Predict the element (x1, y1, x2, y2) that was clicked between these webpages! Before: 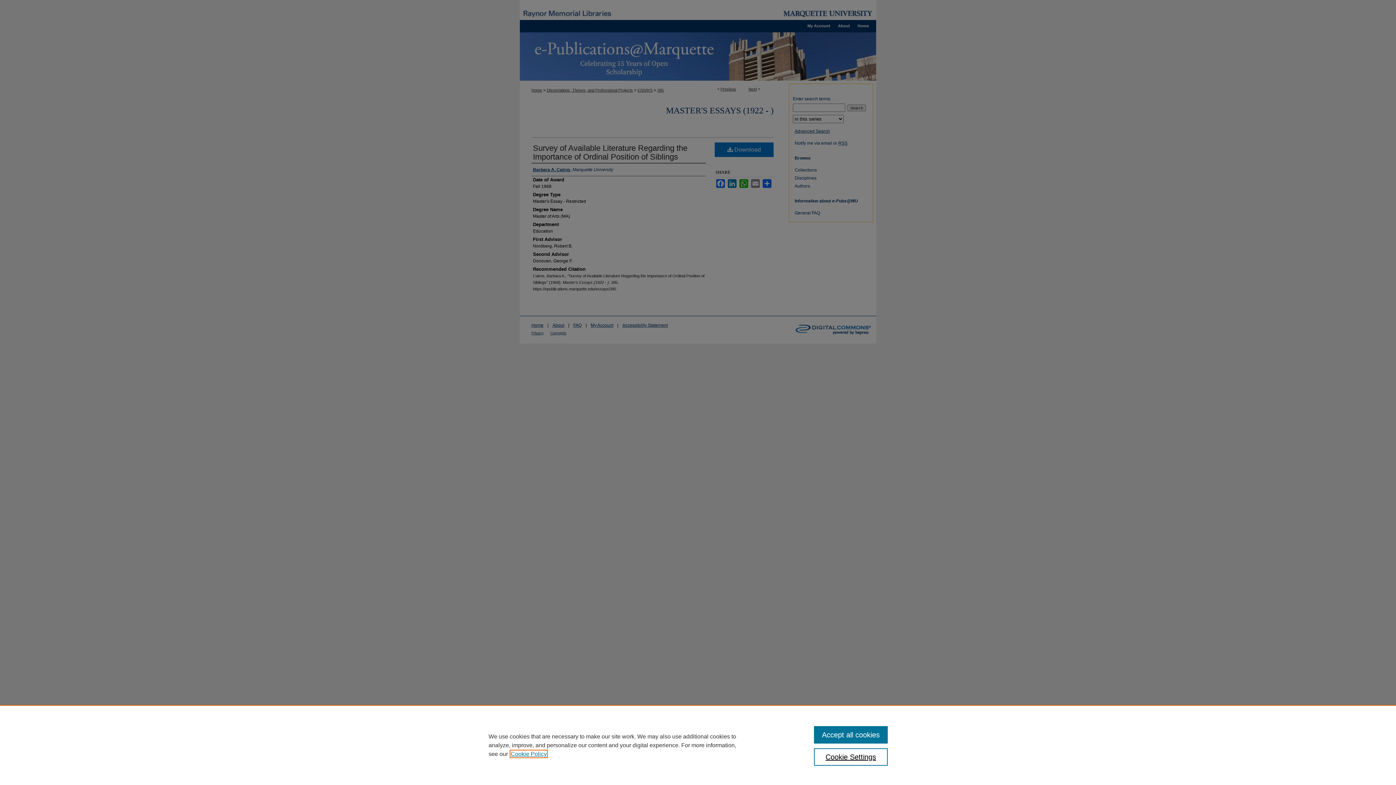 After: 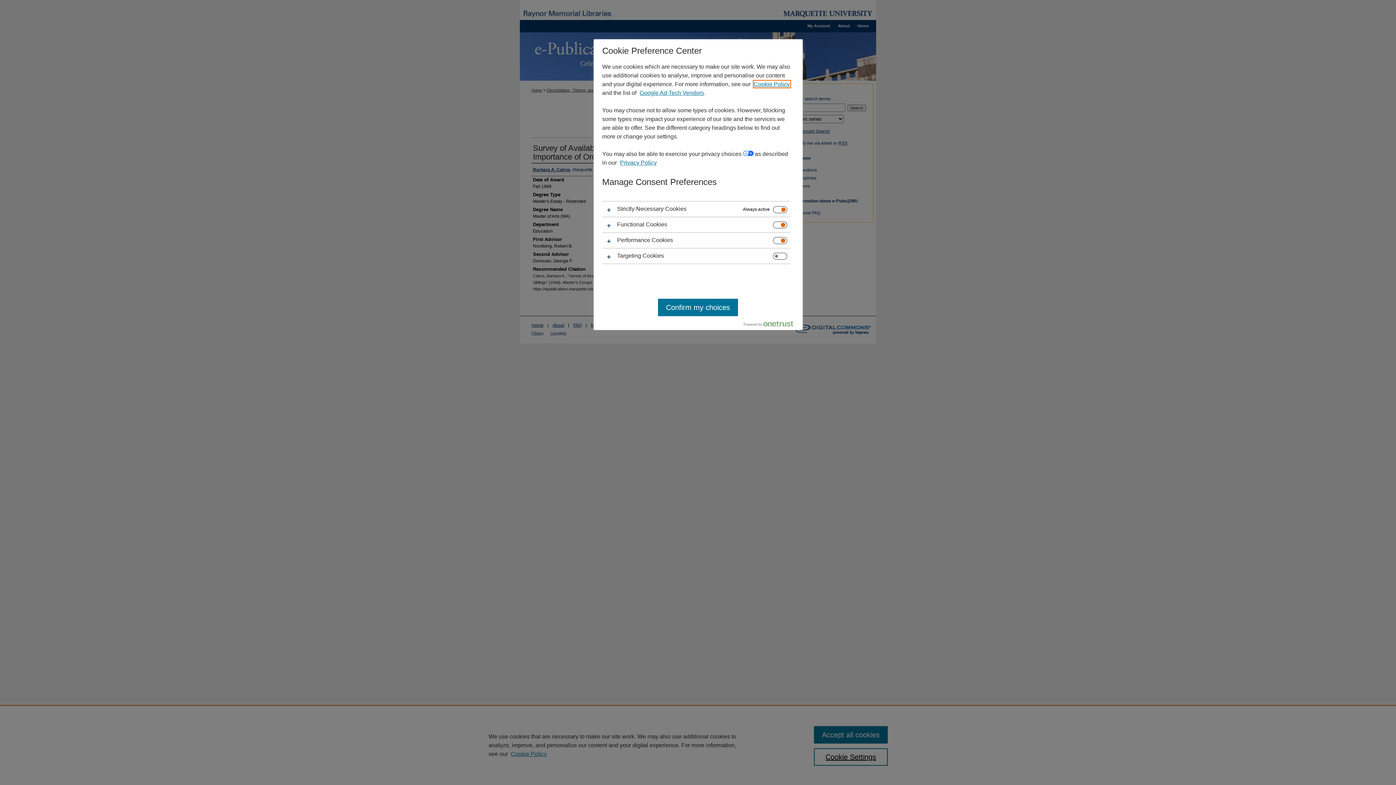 Action: bbox: (814, 748, 887, 766) label: Cookie Settings